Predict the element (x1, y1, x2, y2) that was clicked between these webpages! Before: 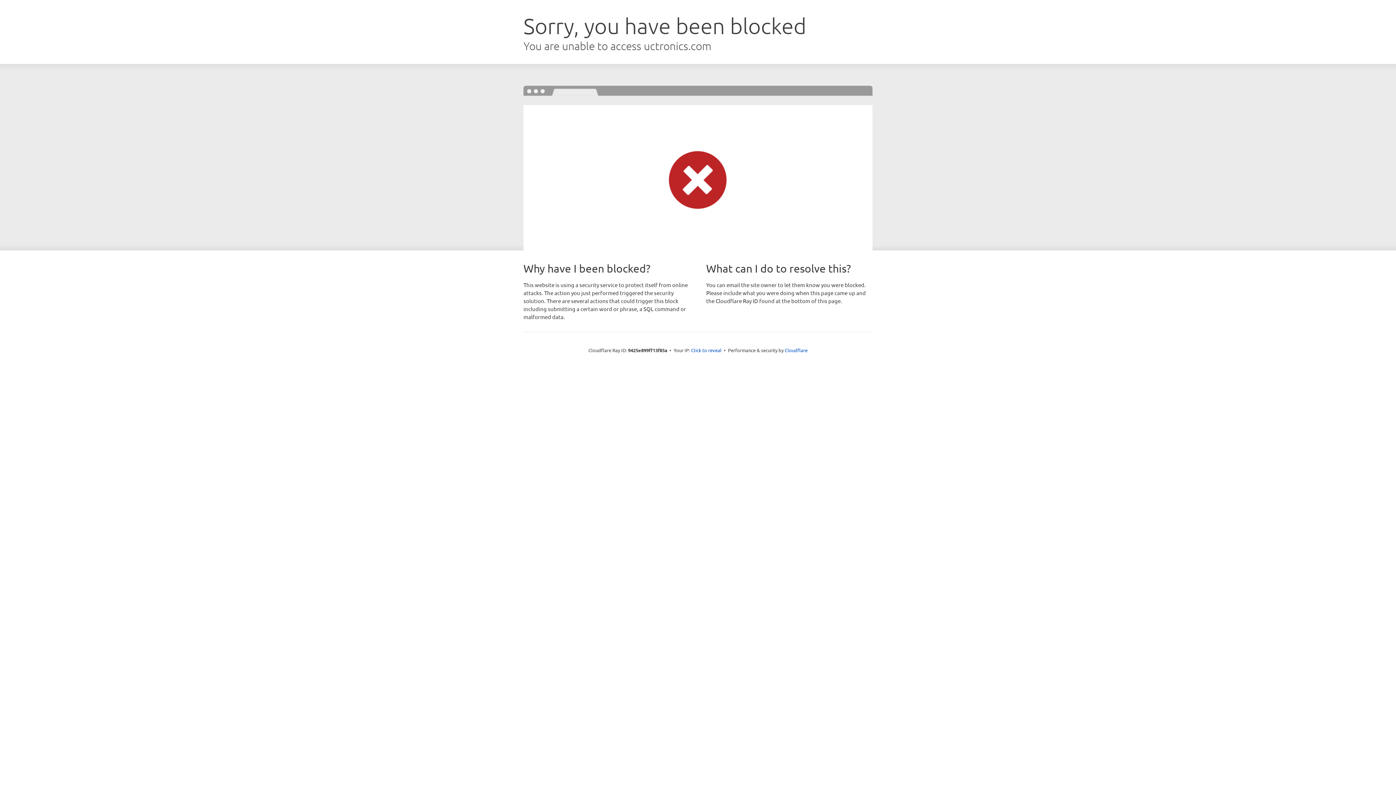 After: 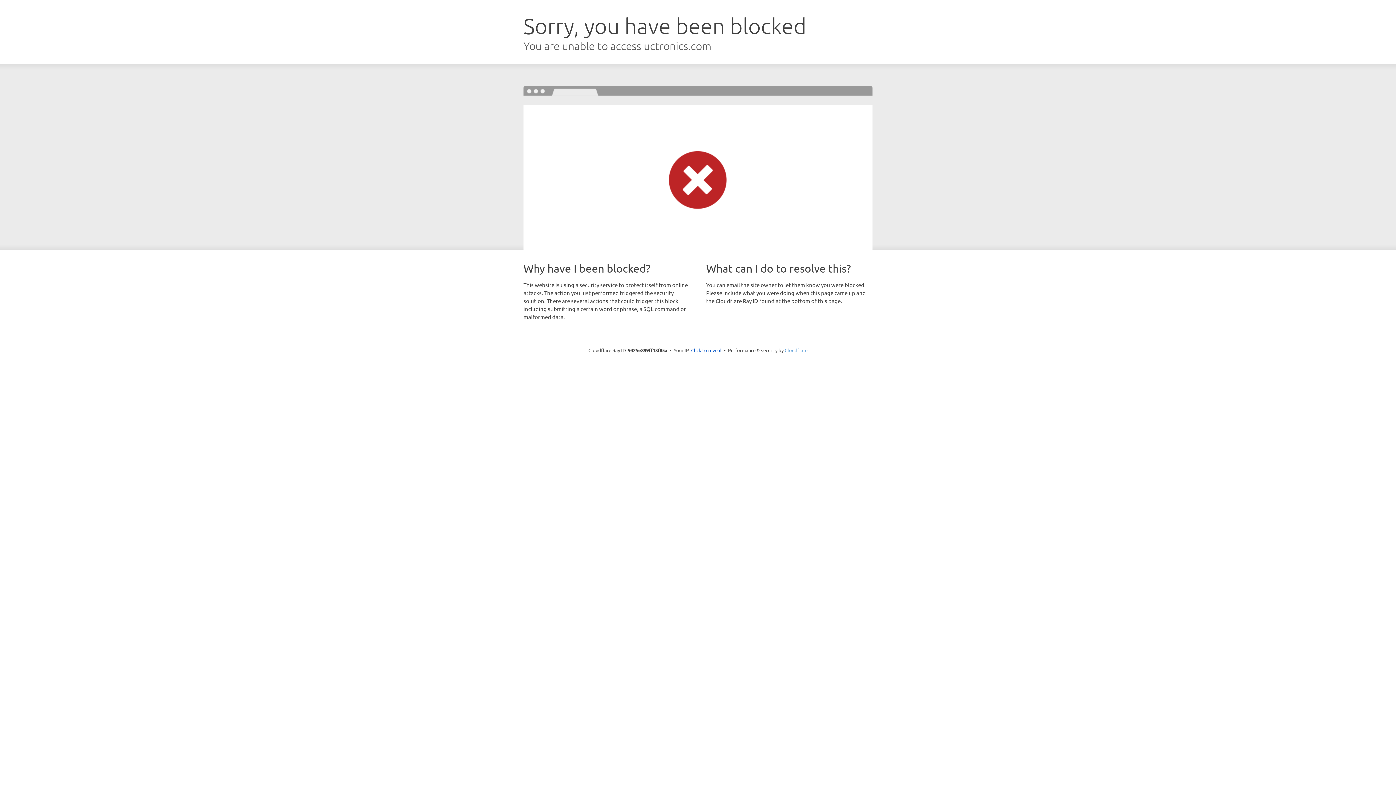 Action: bbox: (784, 347, 807, 353) label: Cloudflare